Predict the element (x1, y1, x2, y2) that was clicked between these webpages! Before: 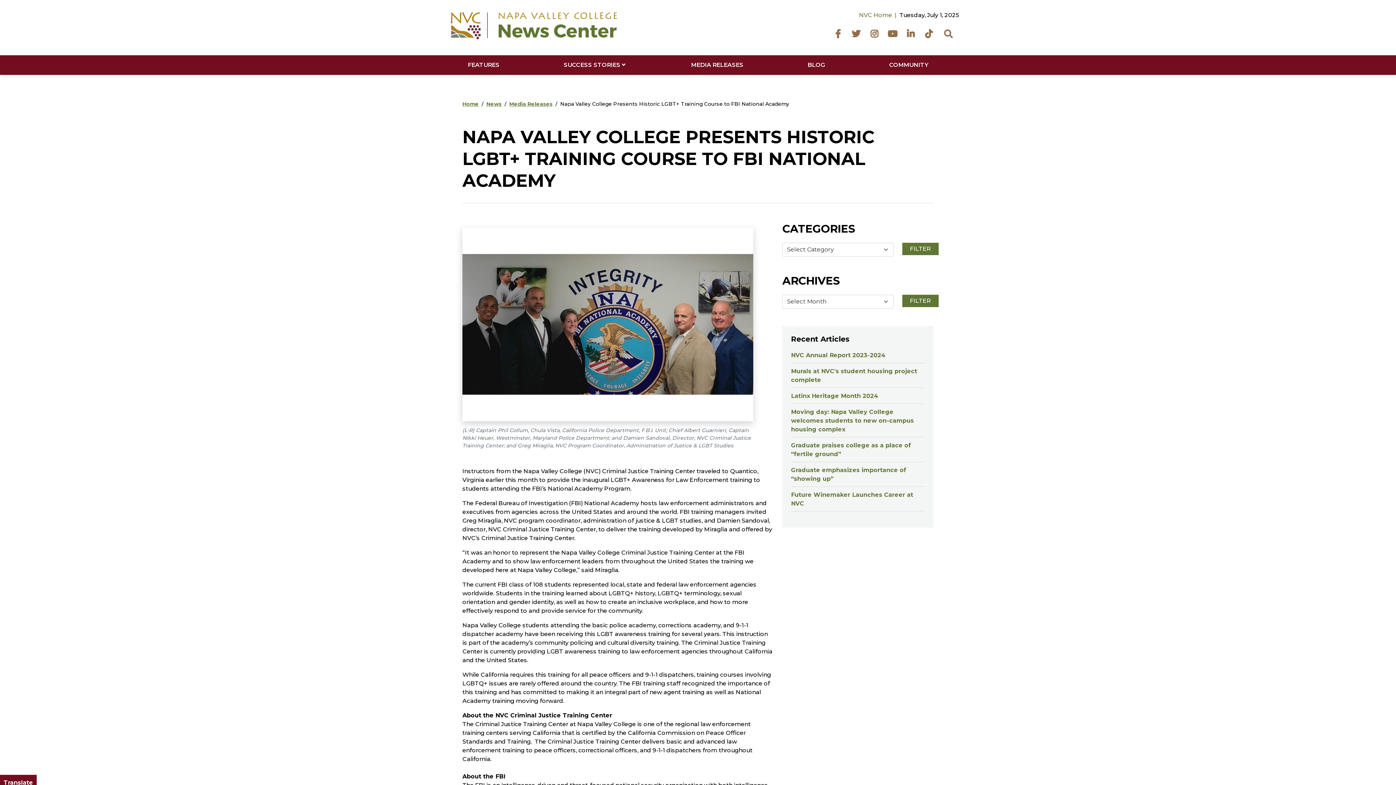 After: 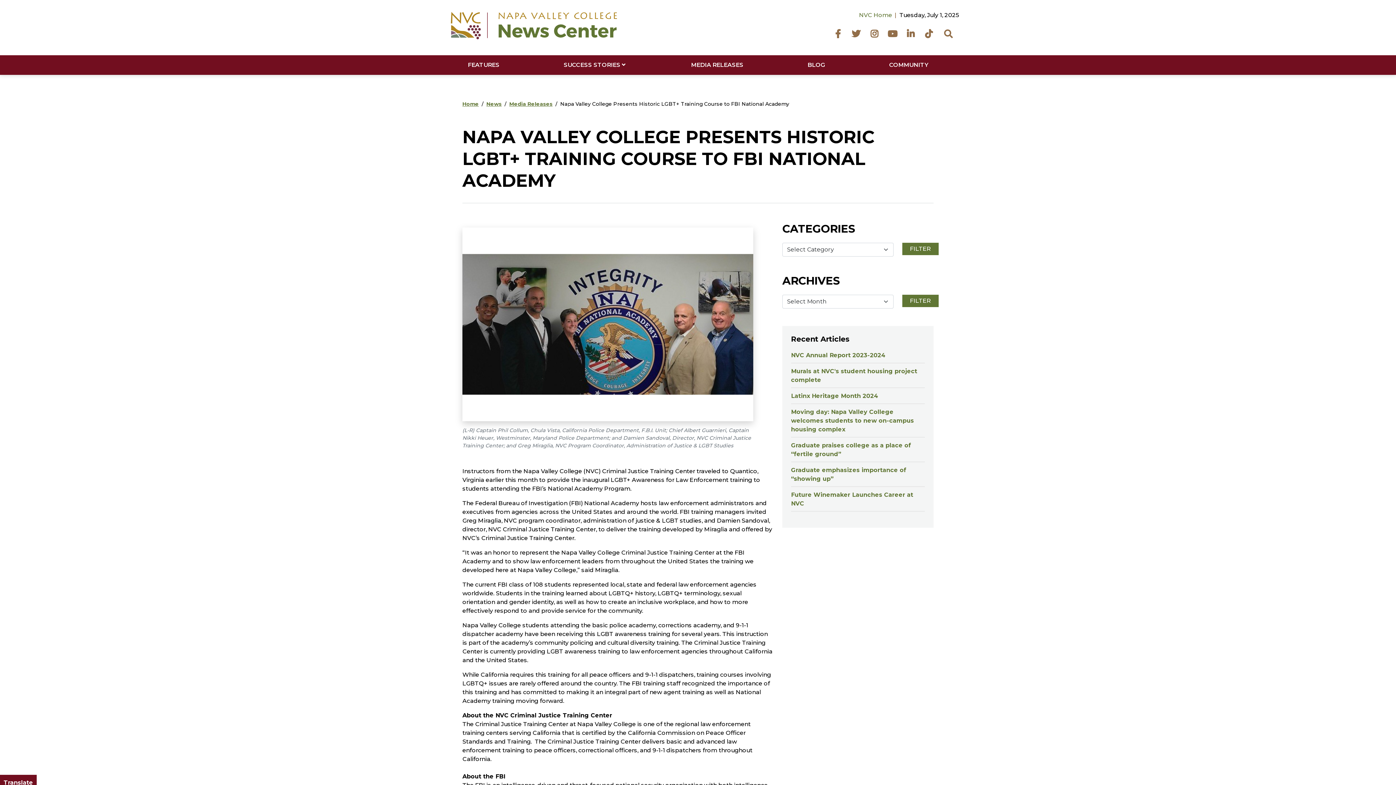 Action: bbox: (919, 23, 938, 44) label: TikTok